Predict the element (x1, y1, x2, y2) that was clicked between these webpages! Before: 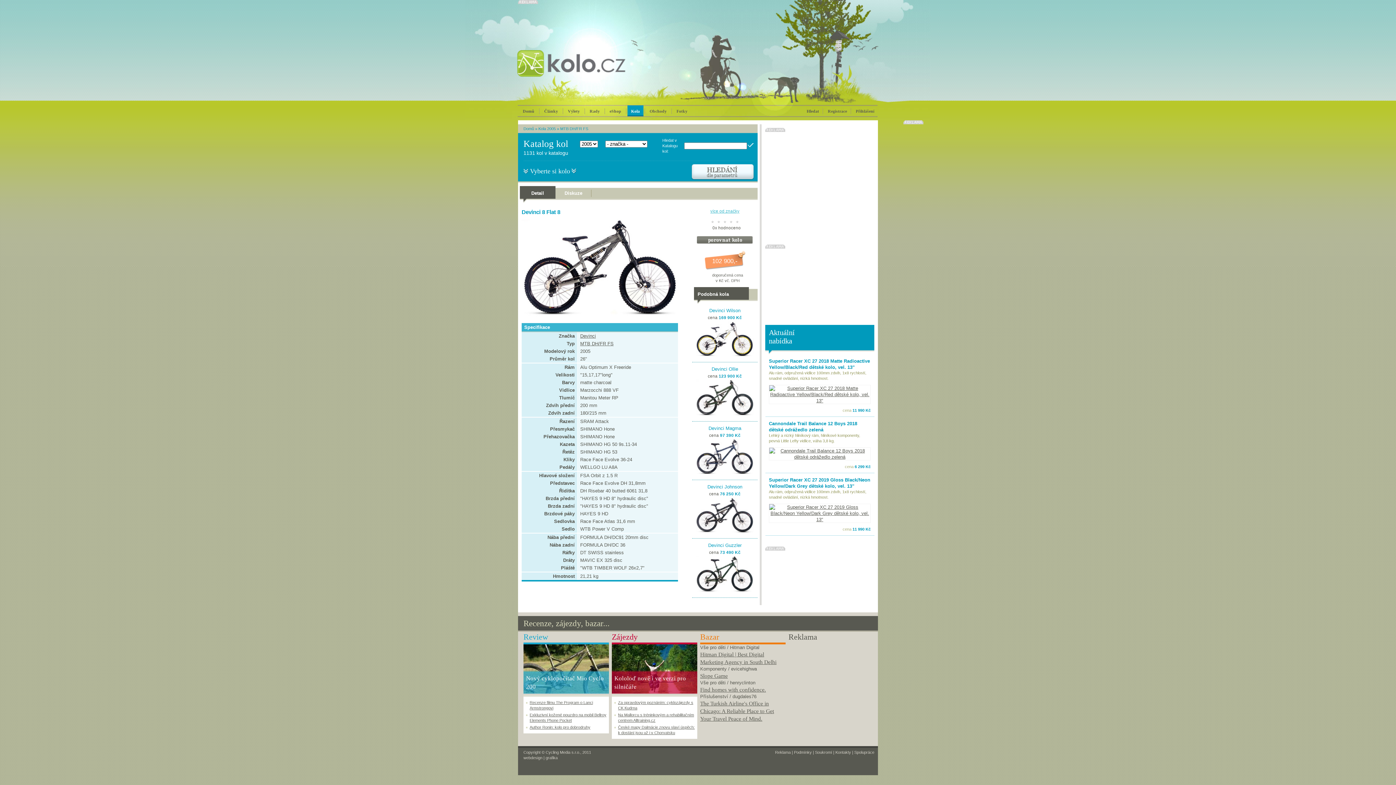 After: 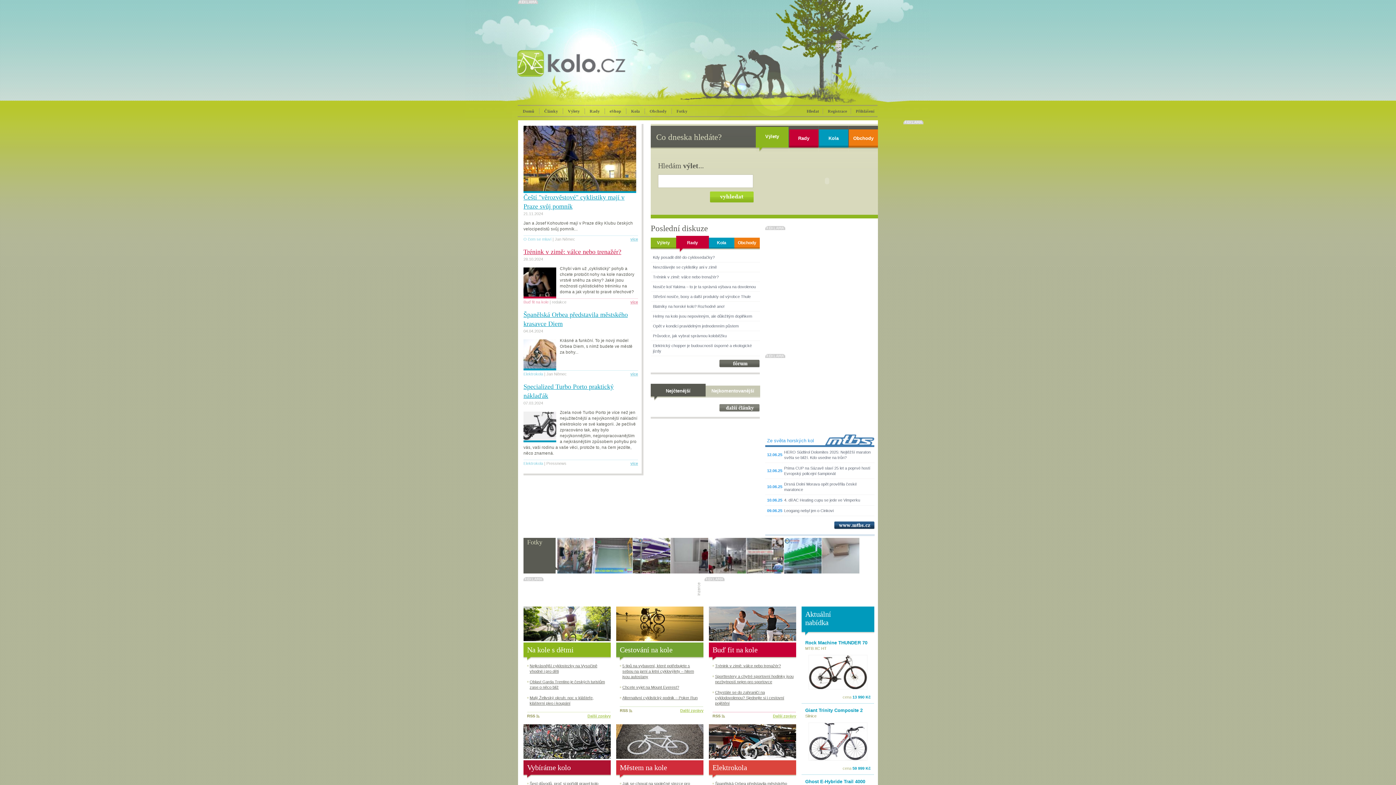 Action: bbox: (523, 126, 534, 130) label: Domů